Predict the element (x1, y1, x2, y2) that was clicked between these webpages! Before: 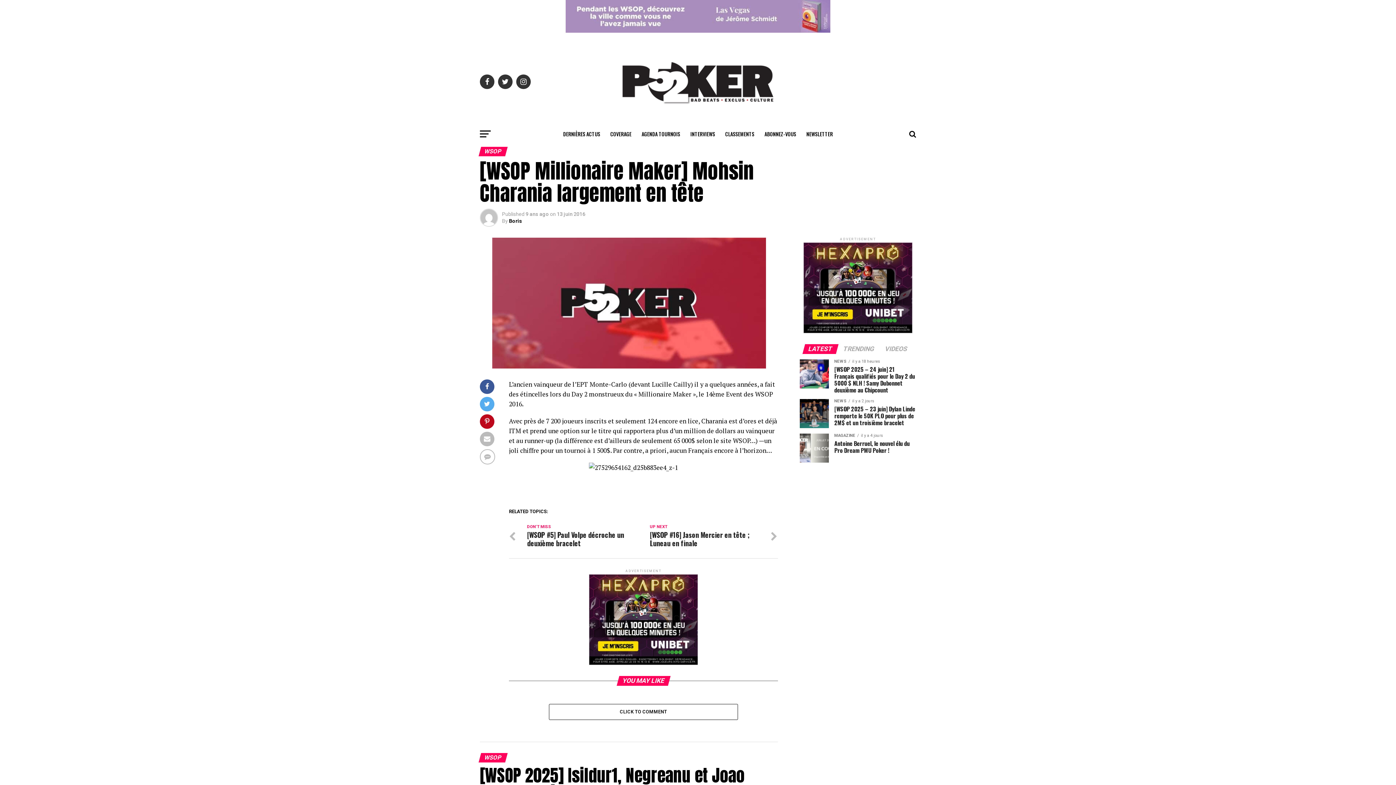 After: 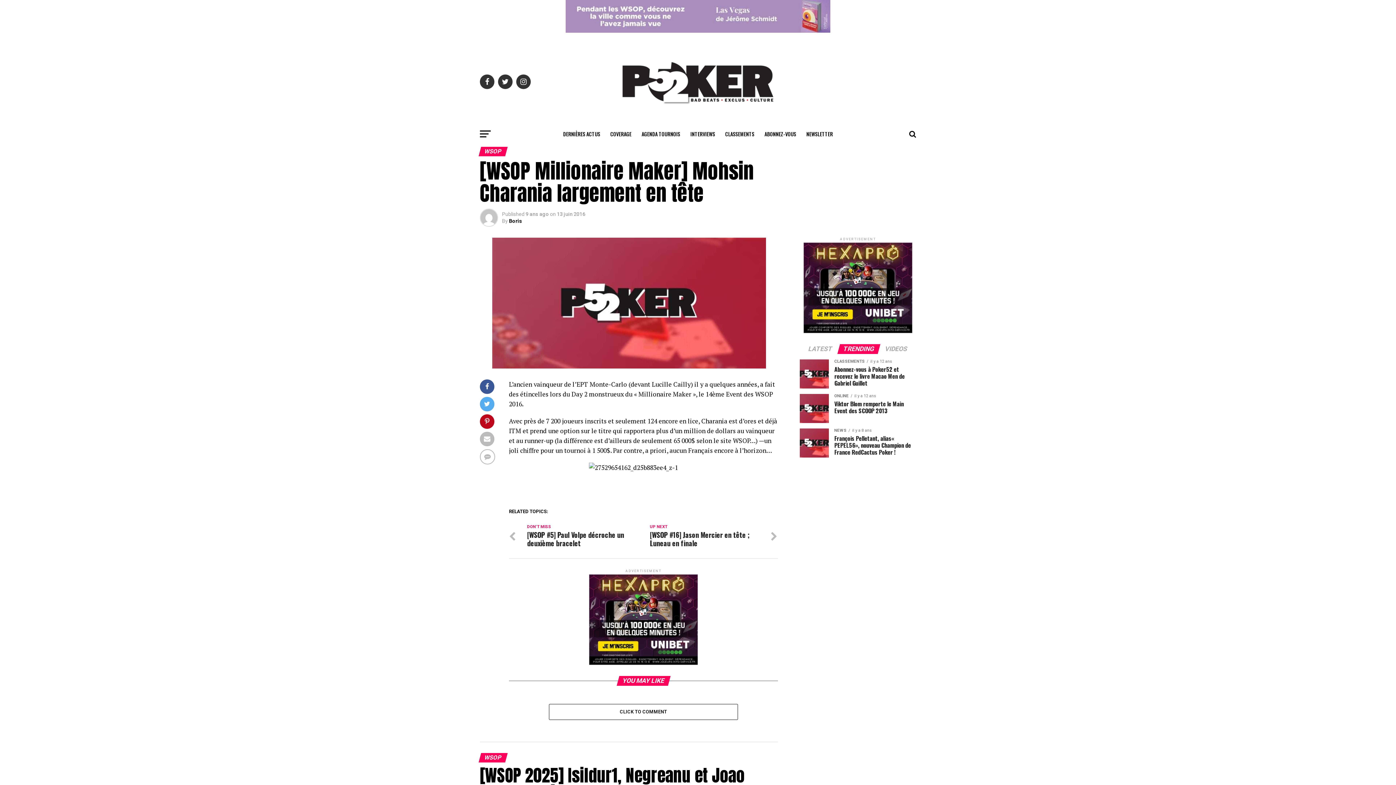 Action: bbox: (838, 346, 879, 352) label: TRENDING